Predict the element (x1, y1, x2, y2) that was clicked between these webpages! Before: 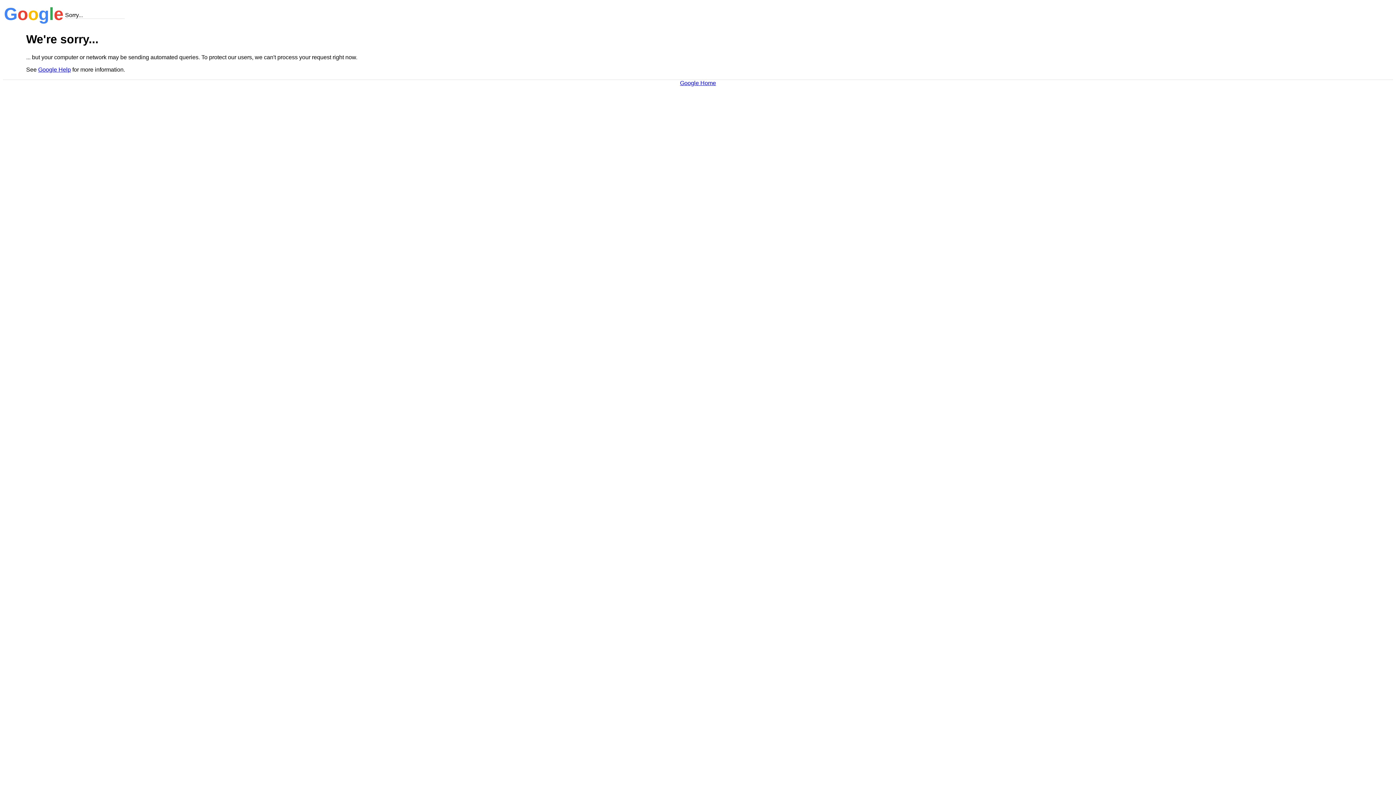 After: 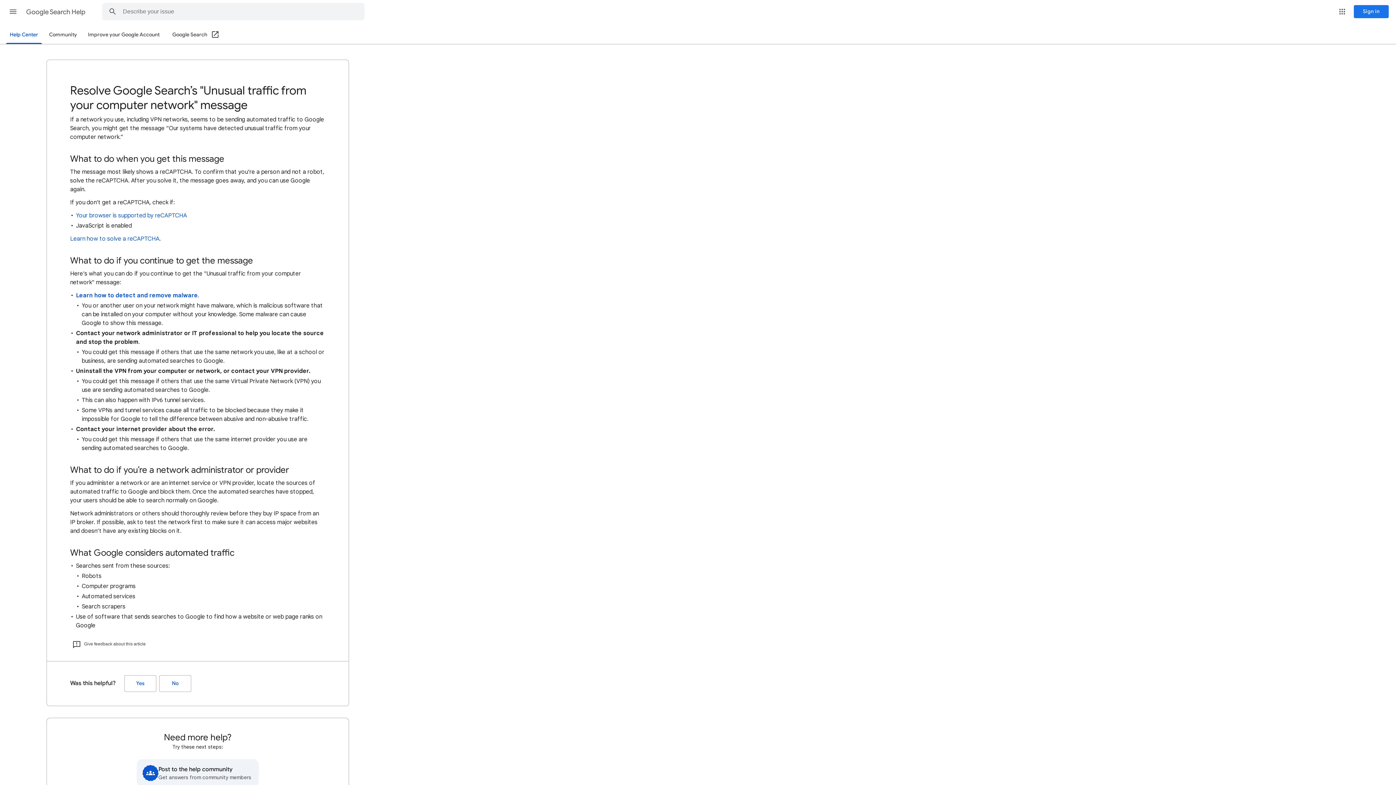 Action: label: Google Help bbox: (38, 66, 70, 72)